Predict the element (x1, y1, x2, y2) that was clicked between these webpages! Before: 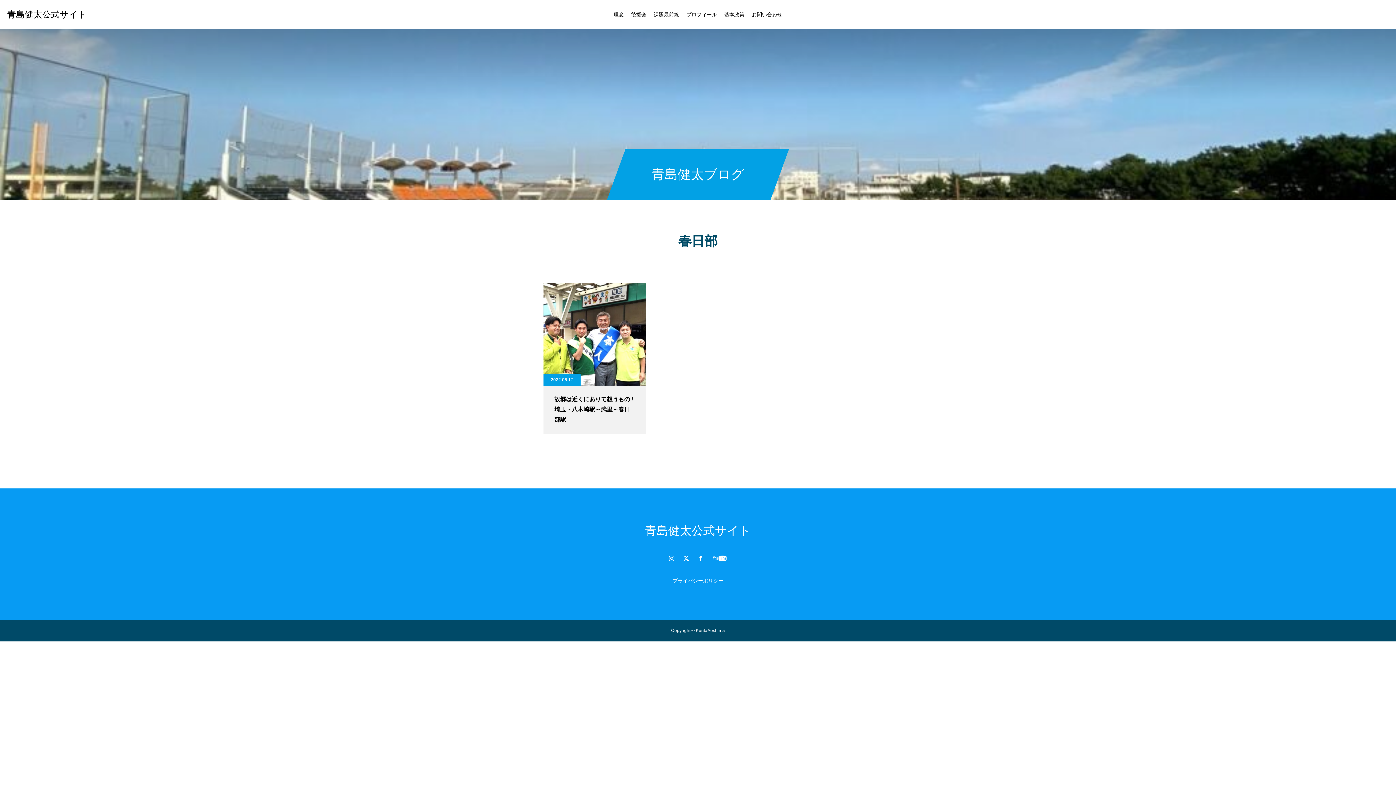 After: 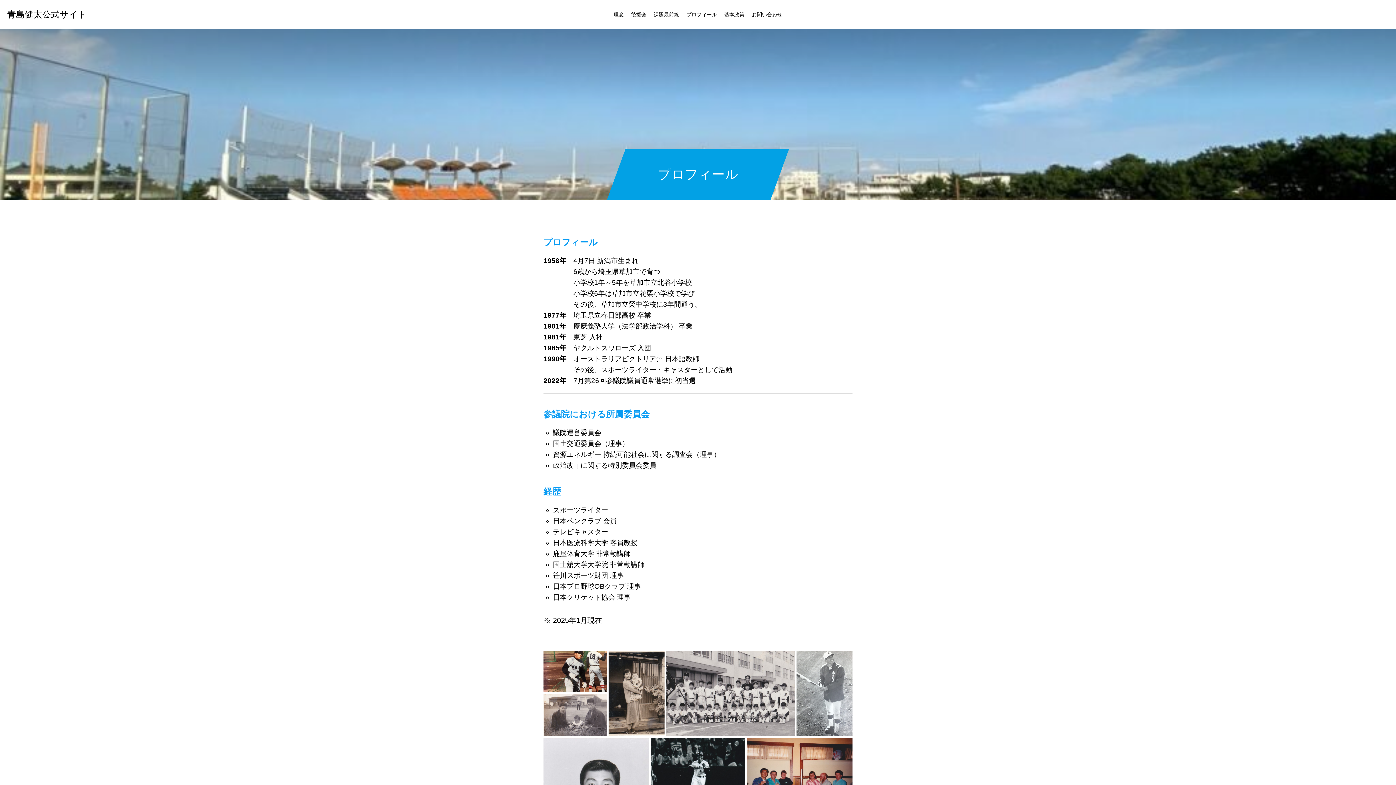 Action: bbox: (682, 0, 720, 29) label: プロフィール